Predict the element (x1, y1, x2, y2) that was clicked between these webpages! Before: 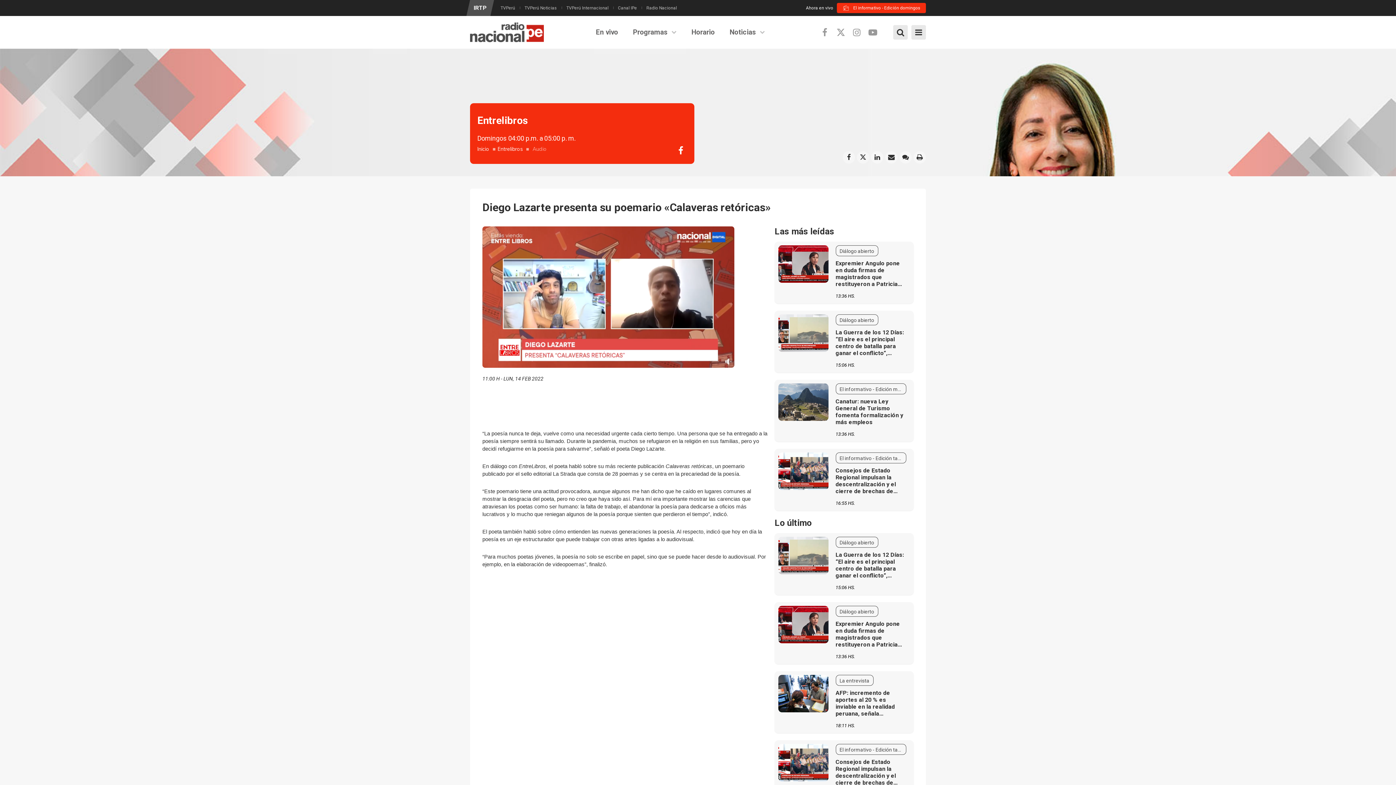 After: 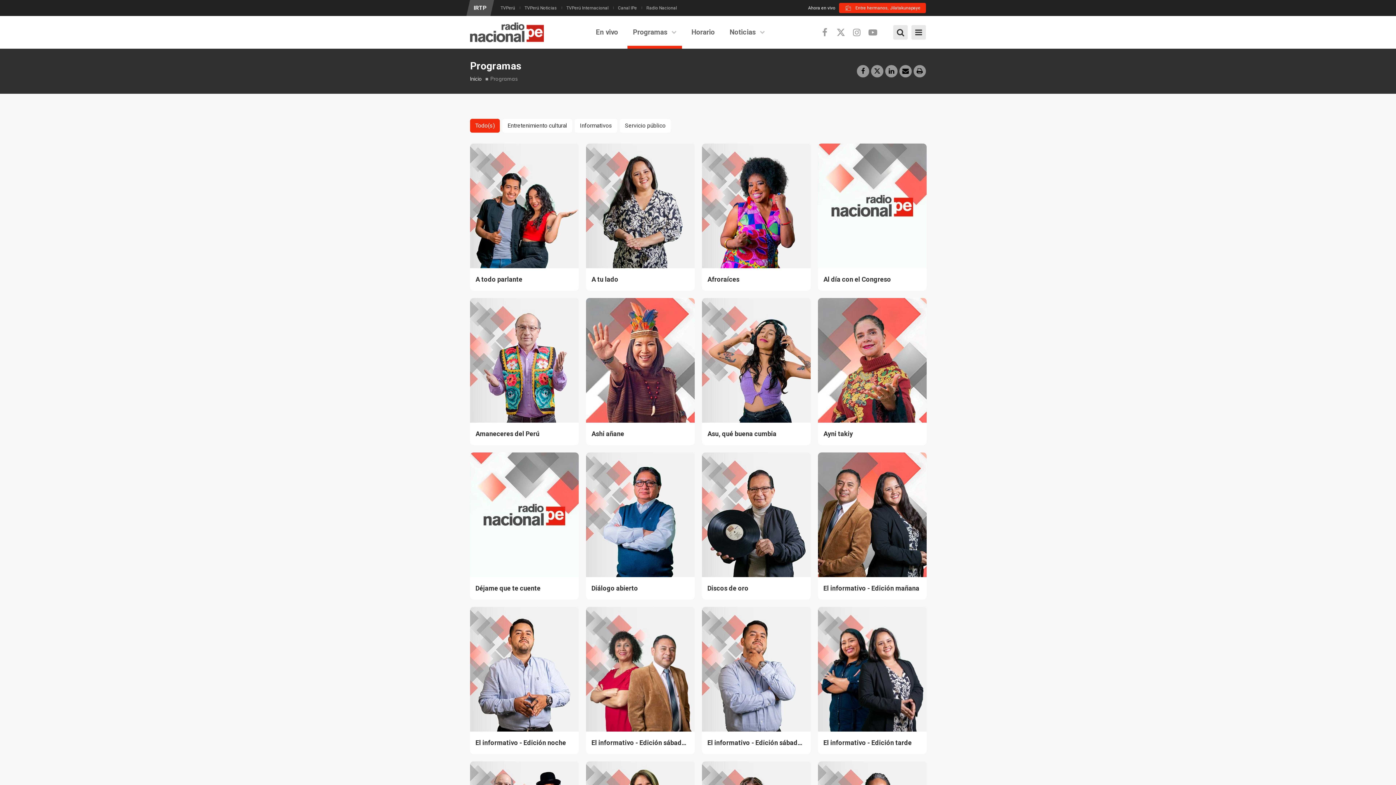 Action: bbox: (627, 16, 682, 48) label: Programas 